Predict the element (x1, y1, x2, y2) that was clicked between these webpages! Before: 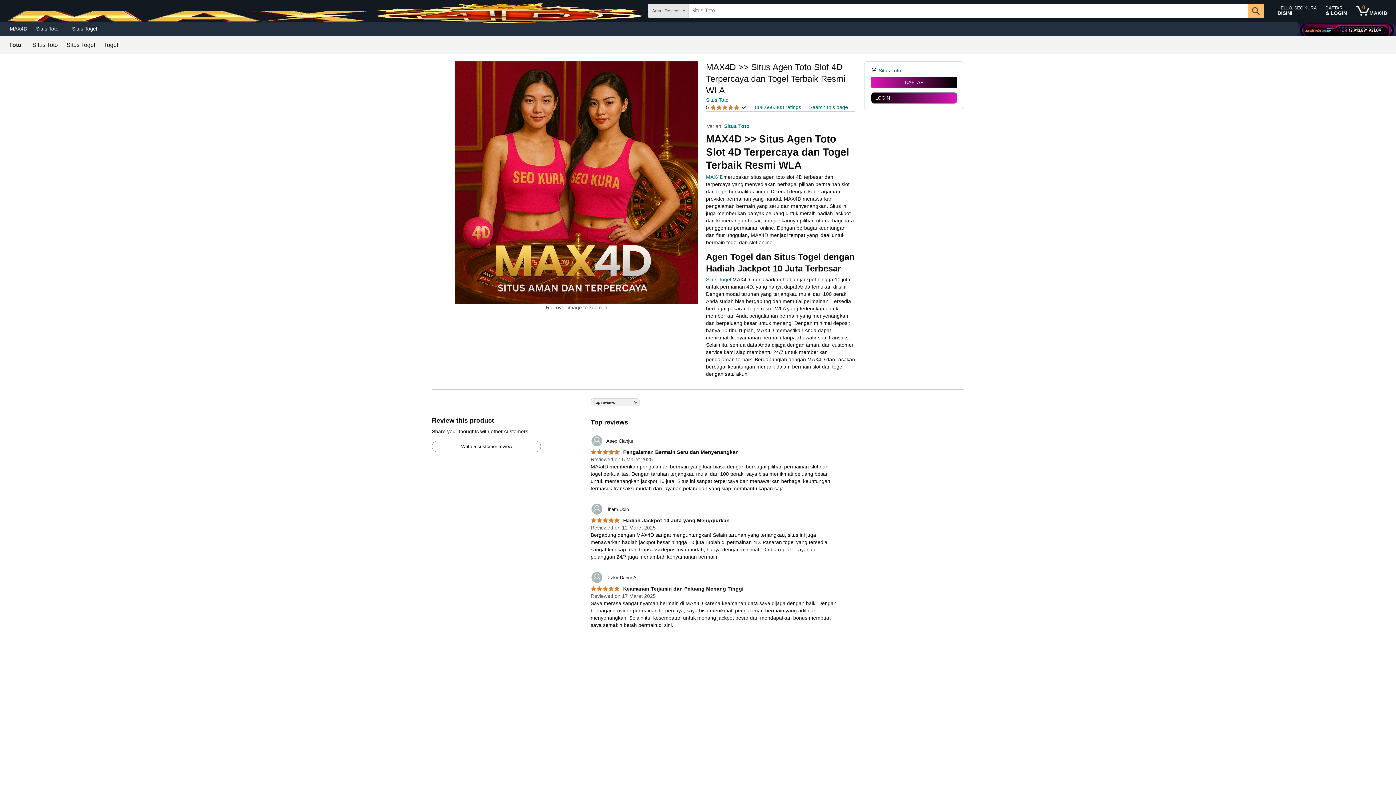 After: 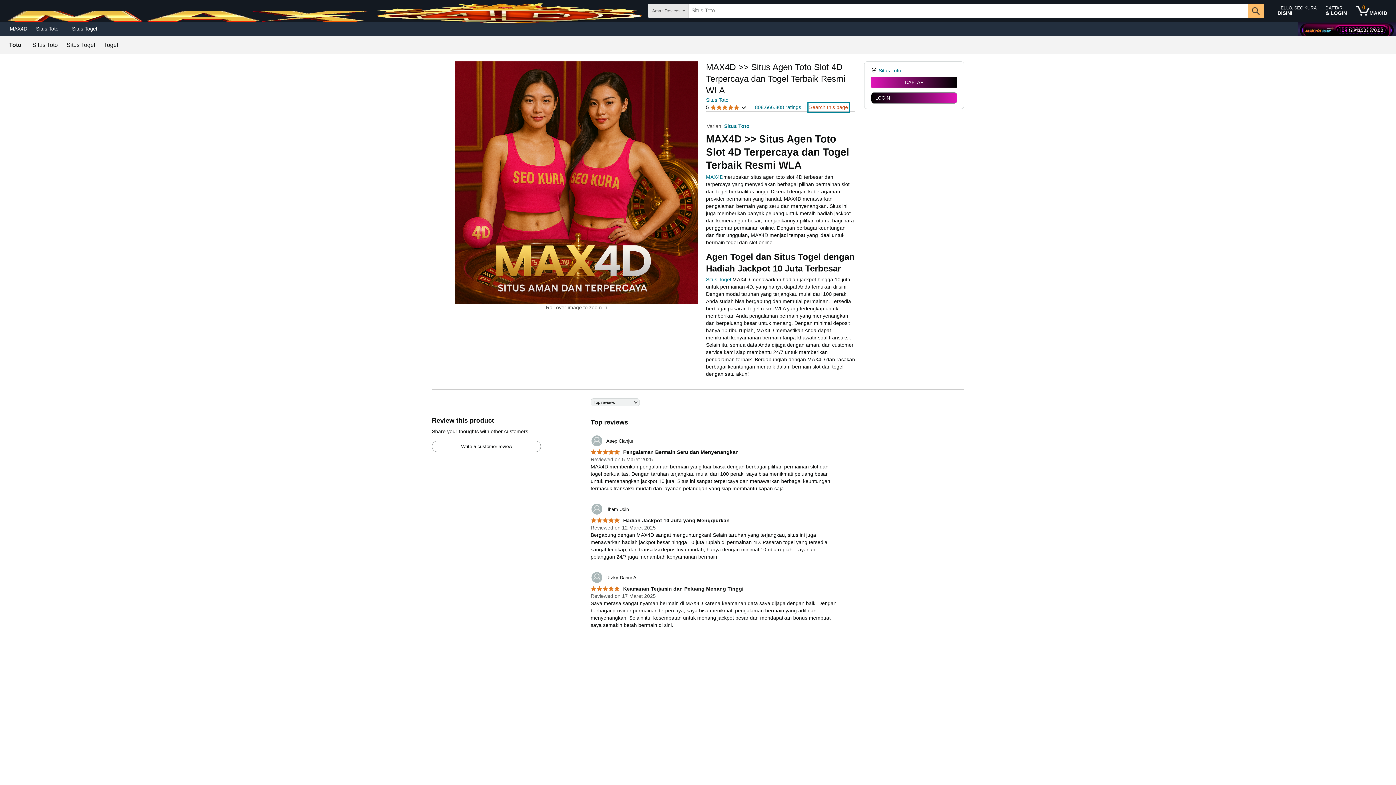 Action: bbox: (809, 103, 848, 110) label: Search this page